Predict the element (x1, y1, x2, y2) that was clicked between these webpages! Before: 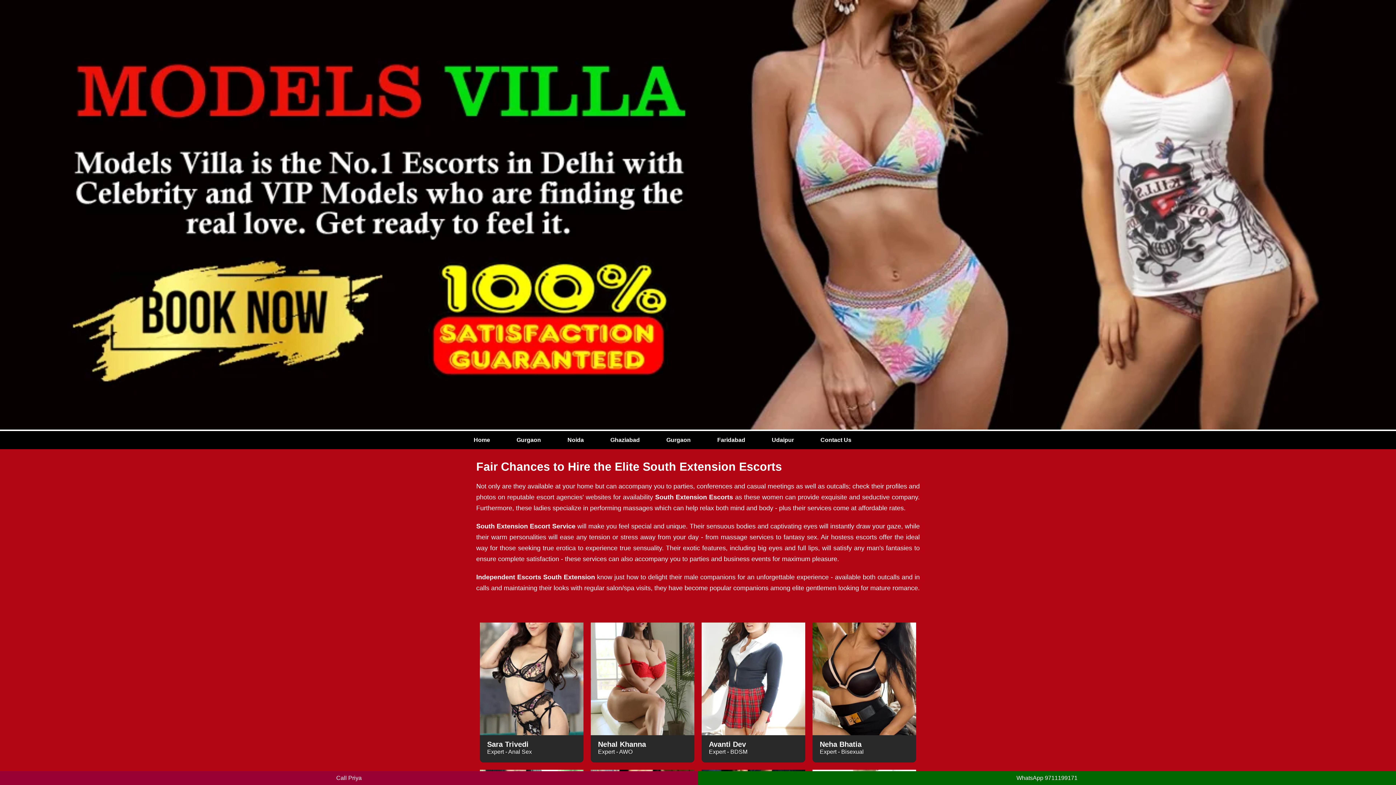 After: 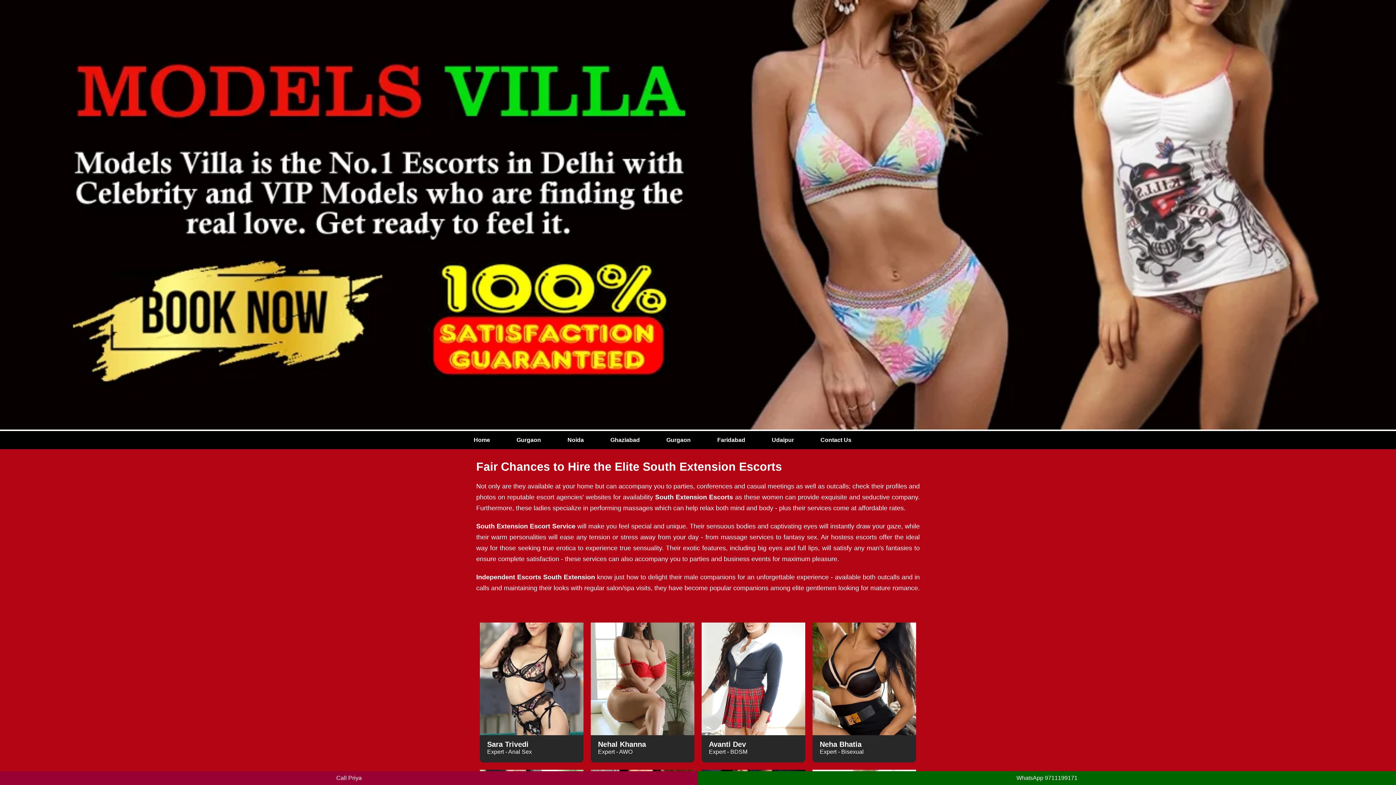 Action: label: South Extension Escorts bbox: (655, 493, 733, 500)